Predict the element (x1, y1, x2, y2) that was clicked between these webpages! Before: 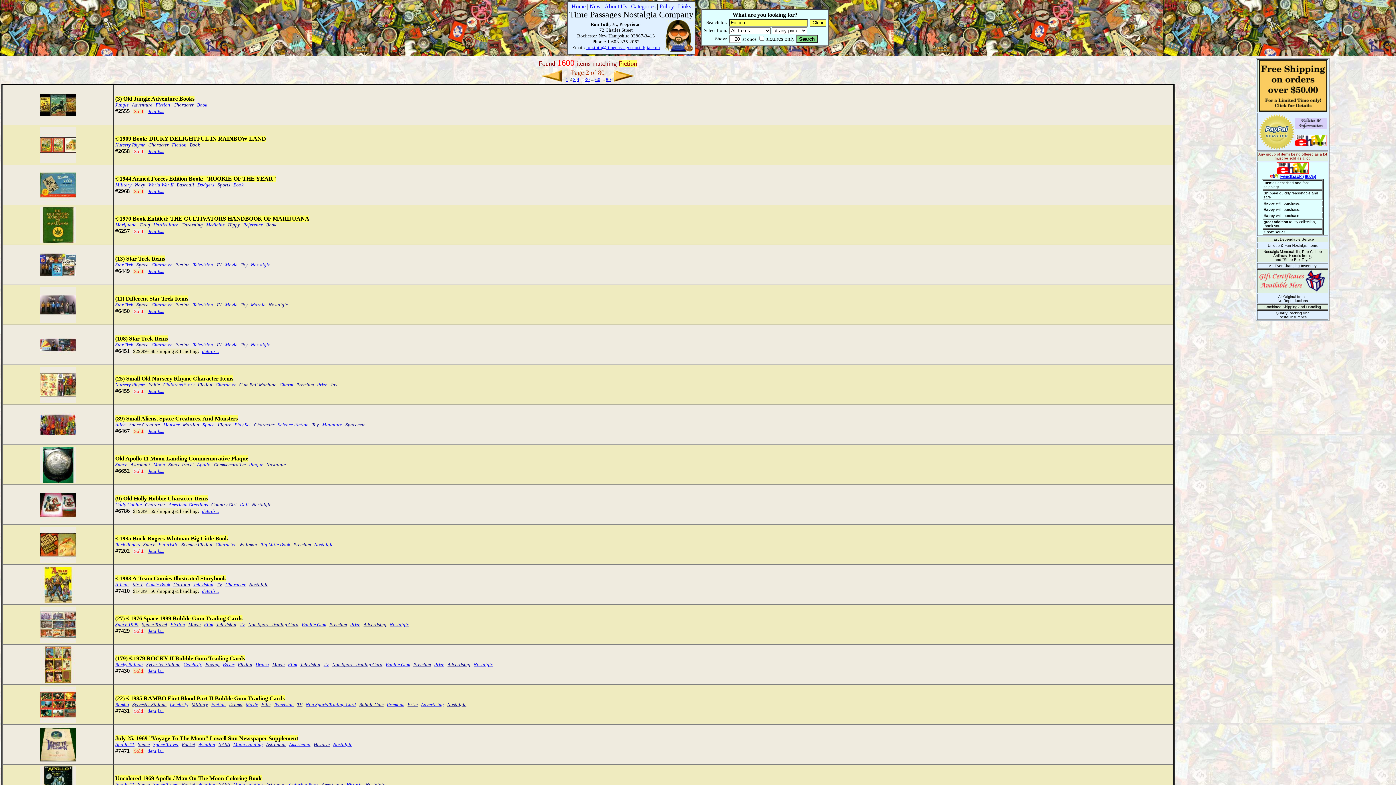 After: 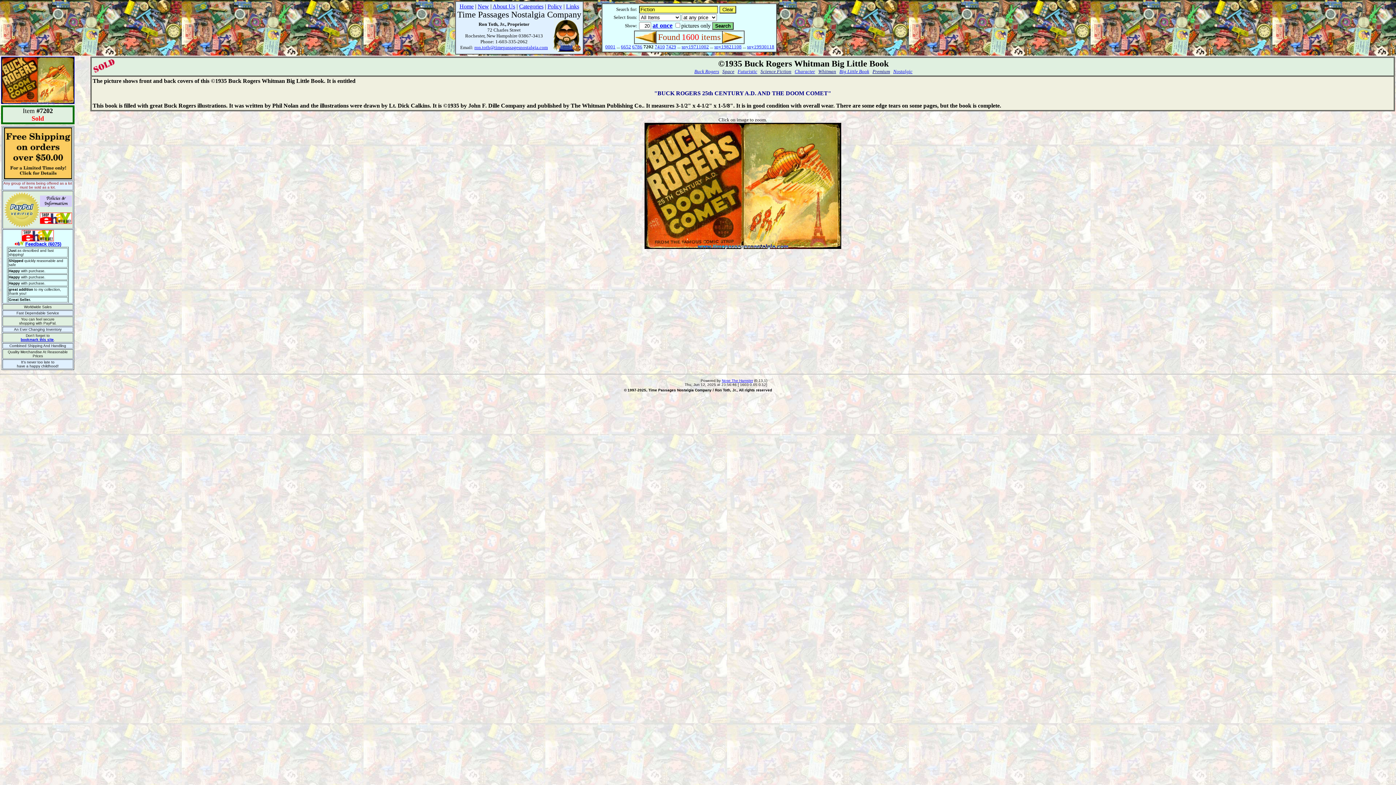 Action: bbox: (115, 535, 228, 541) label: ©1935 Buck Rogers Whitman Big Little Book